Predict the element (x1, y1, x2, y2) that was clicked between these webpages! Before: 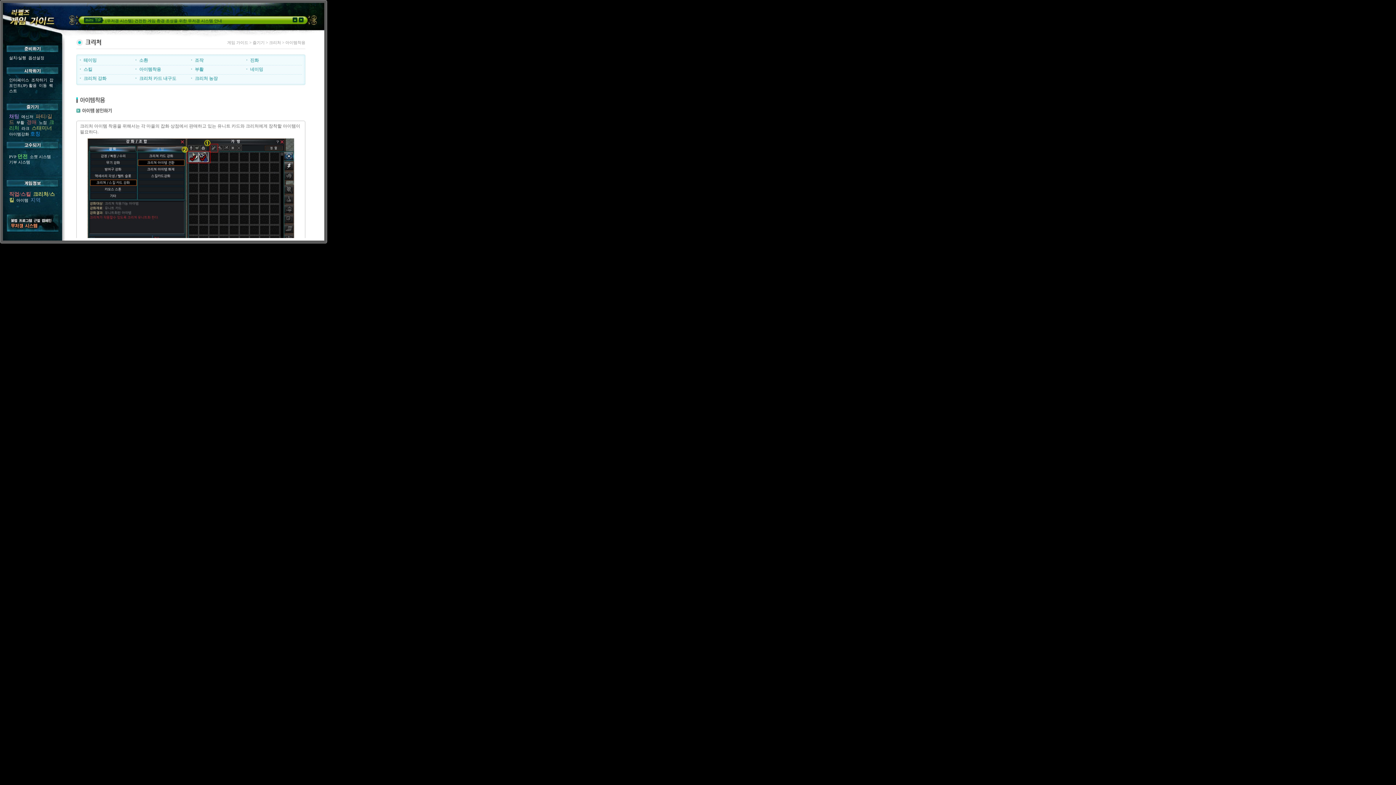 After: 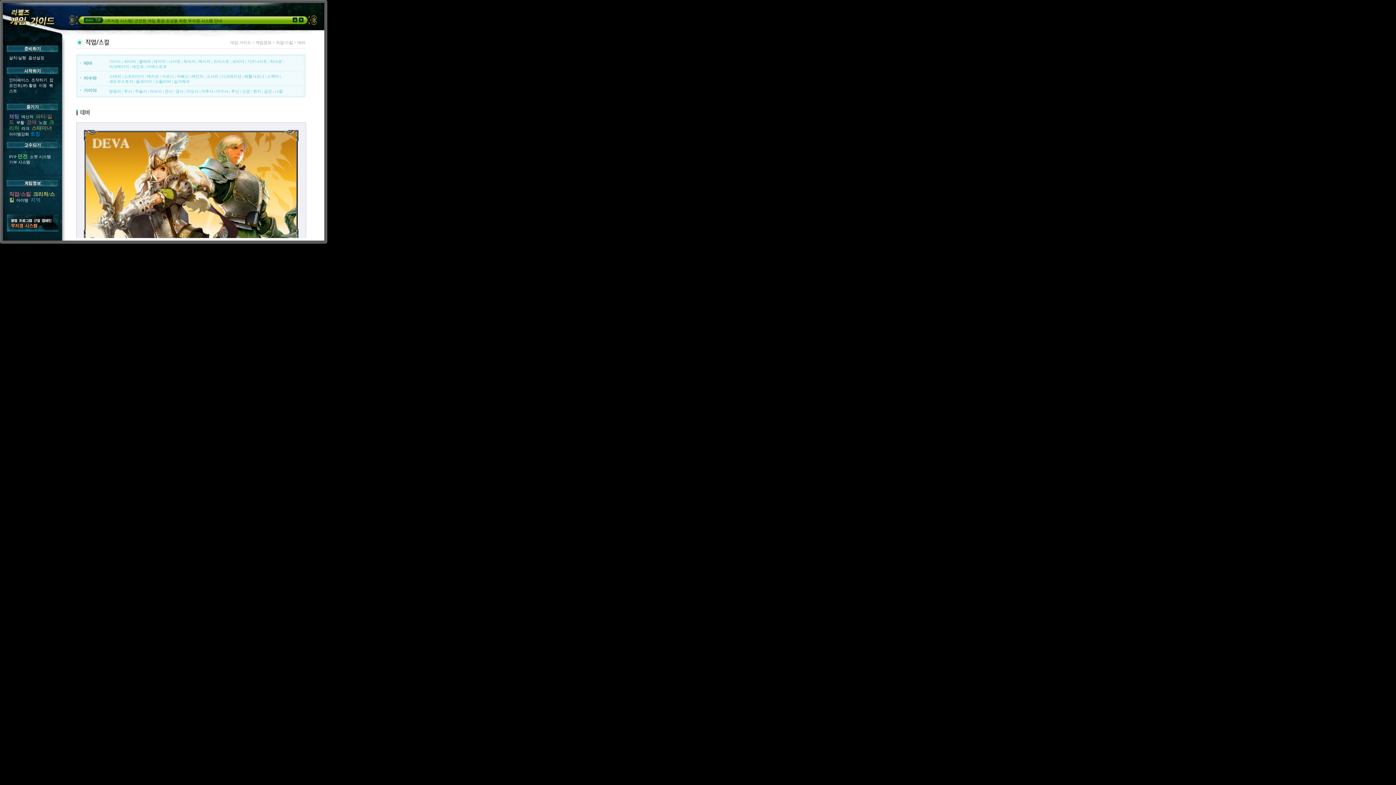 Action: bbox: (9, 192, 30, 196) label: 직업/스킬